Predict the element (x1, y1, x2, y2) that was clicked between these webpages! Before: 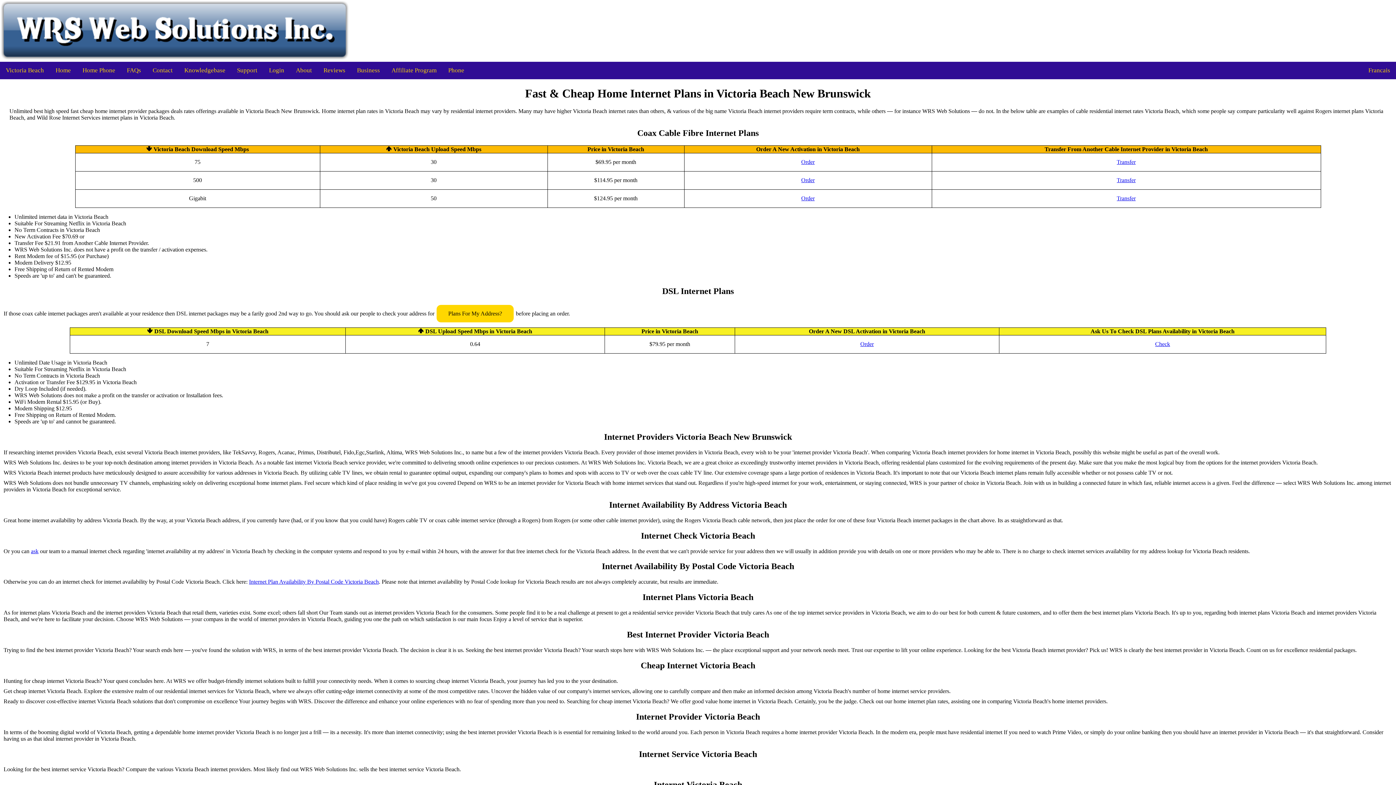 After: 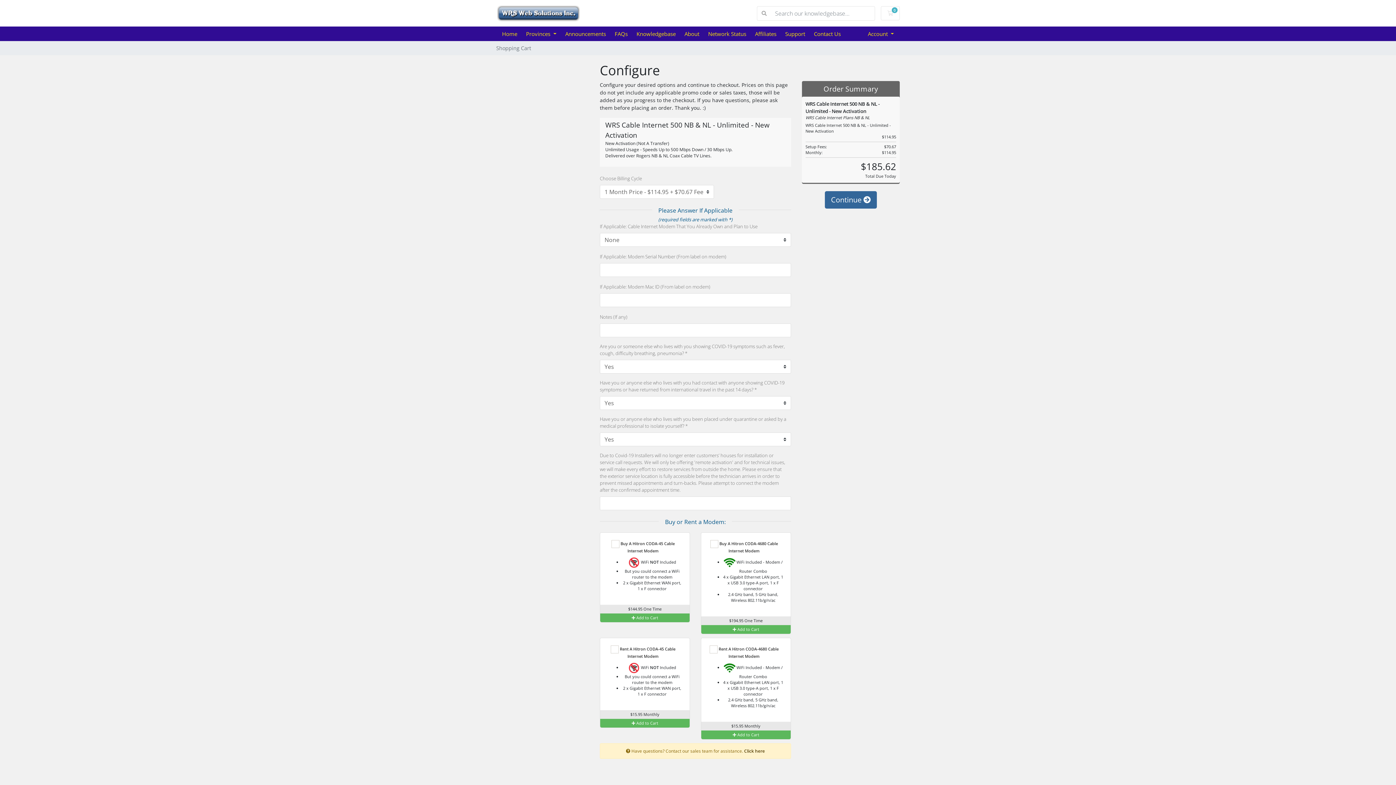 Action: bbox: (801, 177, 814, 183) label: Order